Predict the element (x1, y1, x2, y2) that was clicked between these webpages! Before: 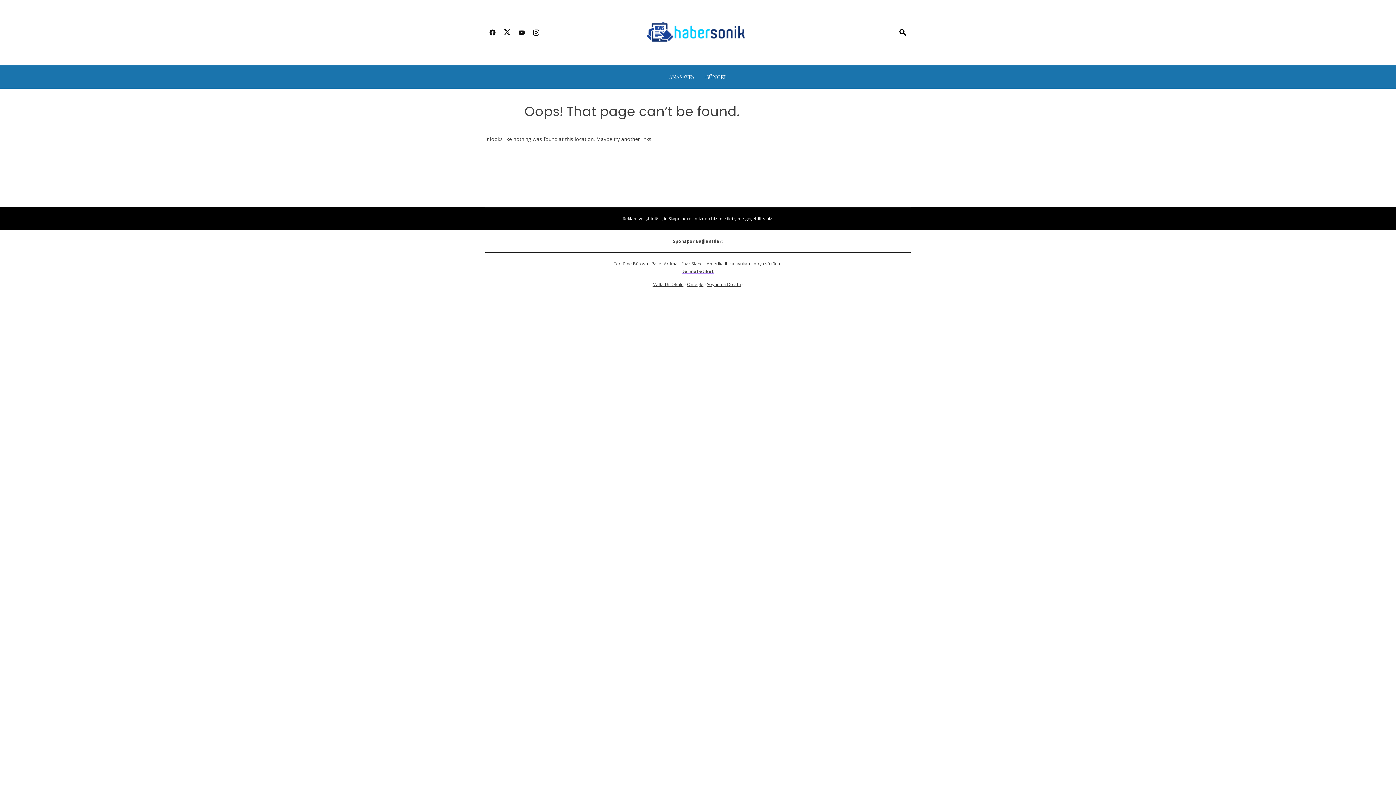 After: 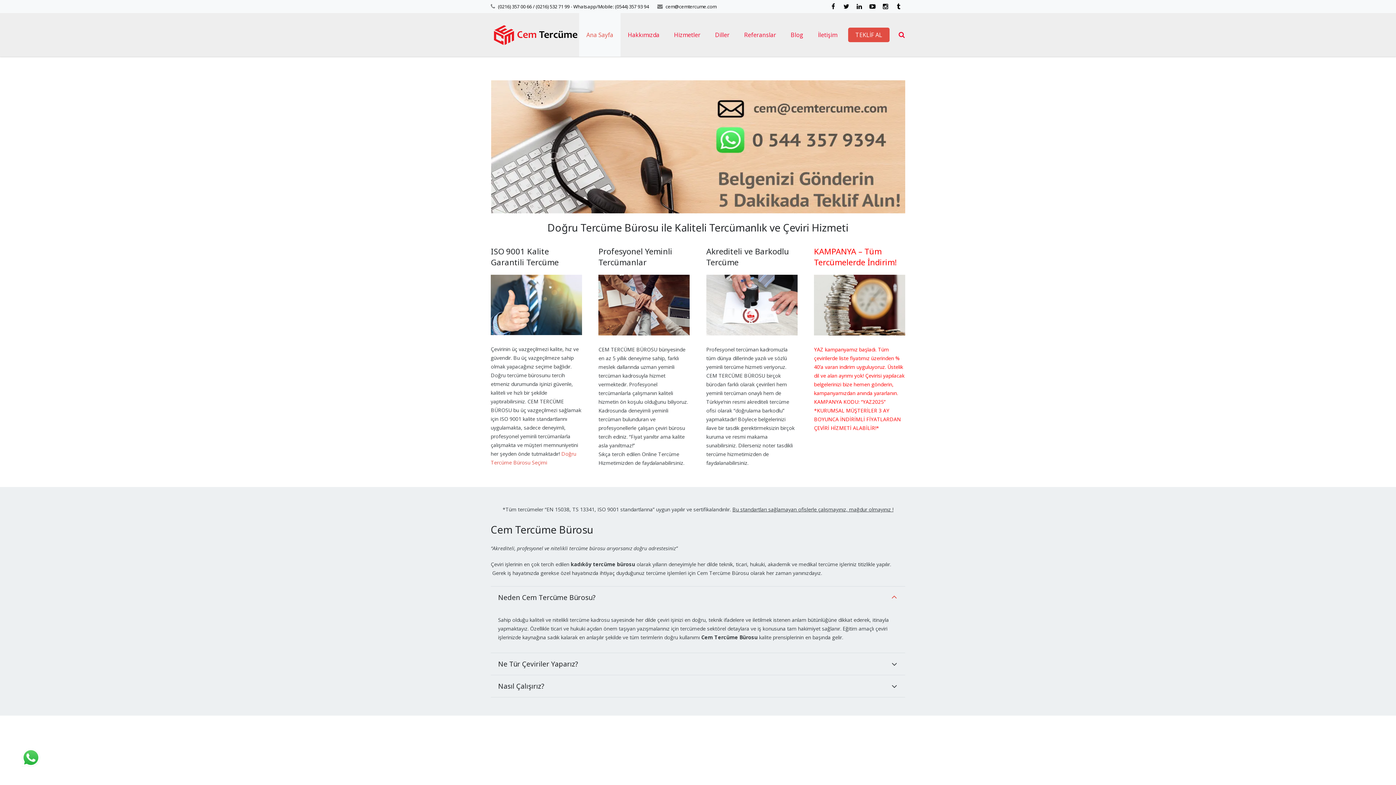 Action: bbox: (613, 260, 648, 266) label: Tercüme Bürosu